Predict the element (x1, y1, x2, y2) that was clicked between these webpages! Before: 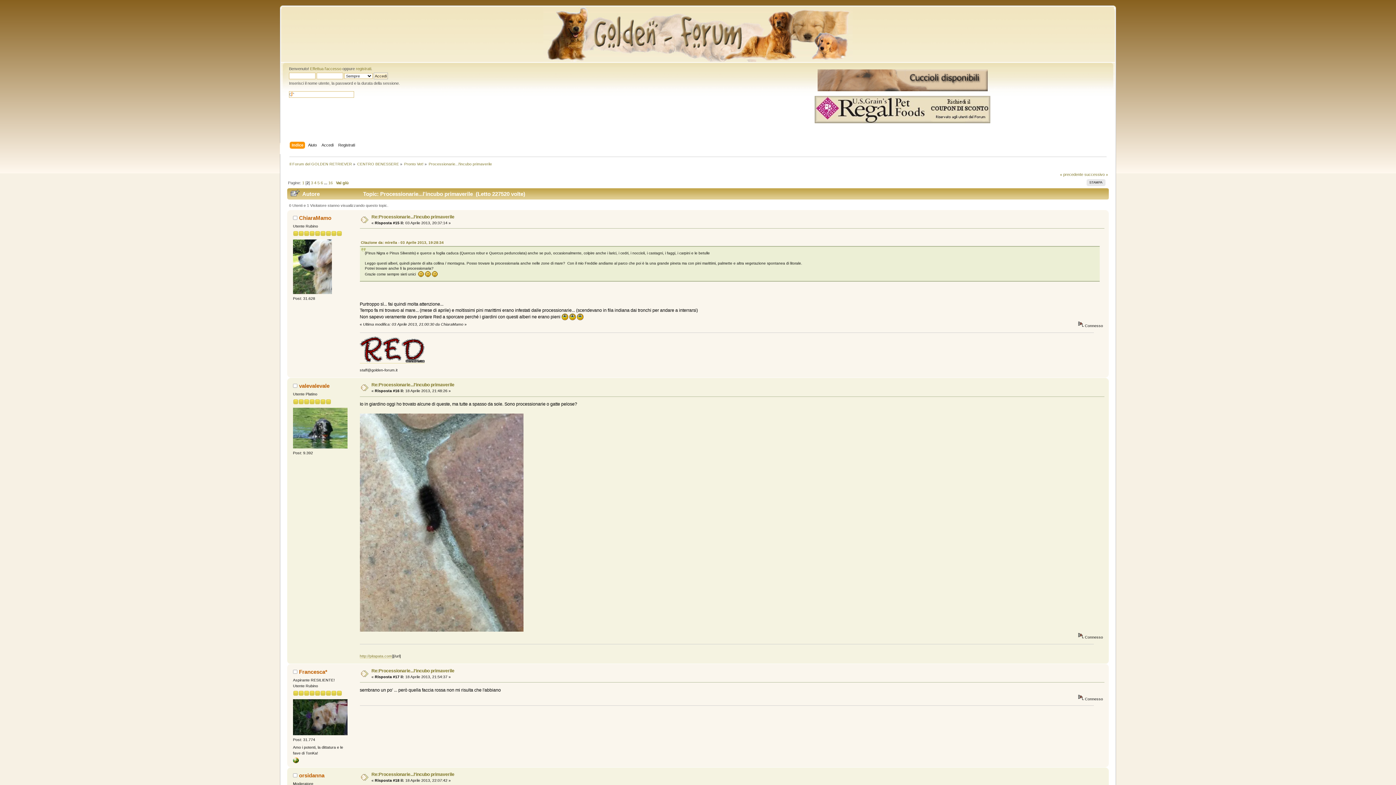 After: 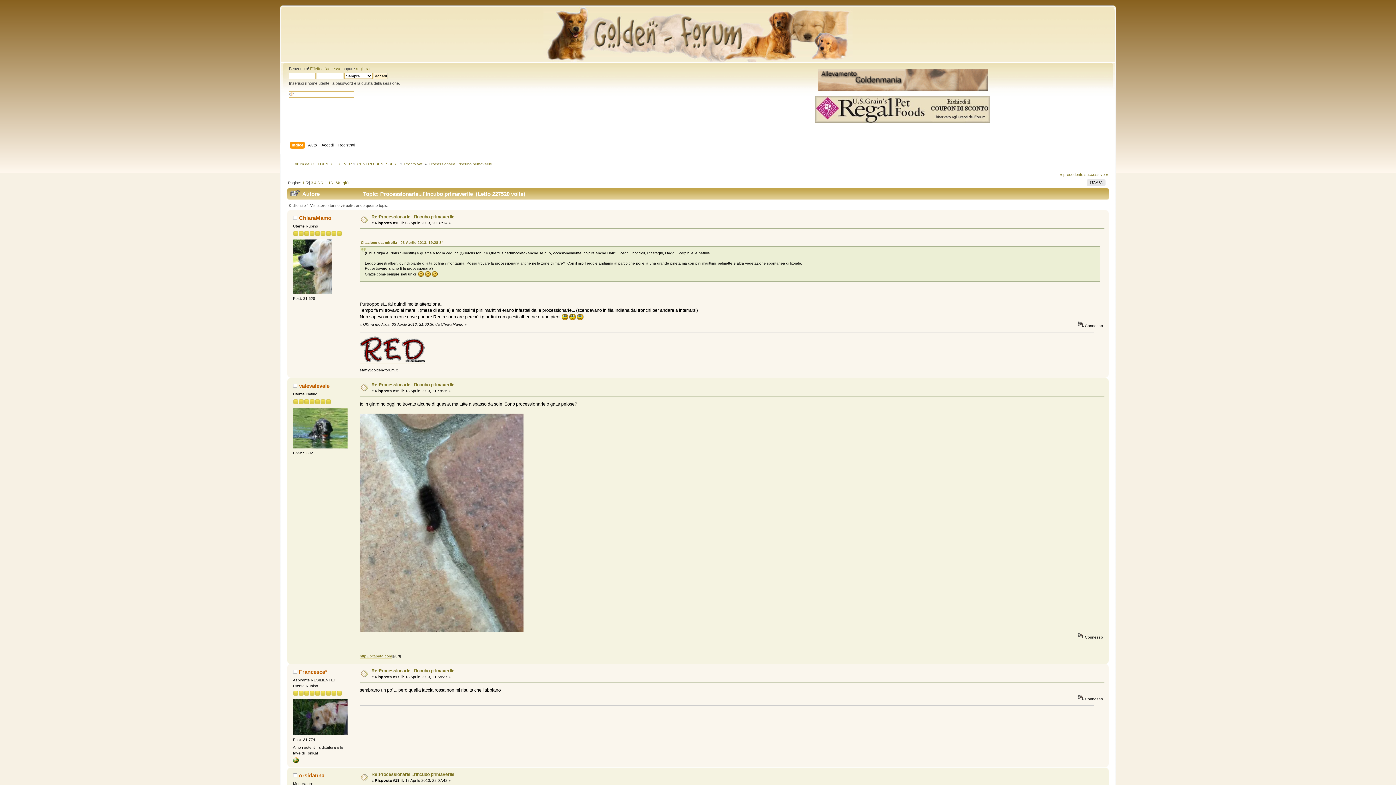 Action: bbox: (817, 87, 987, 92)